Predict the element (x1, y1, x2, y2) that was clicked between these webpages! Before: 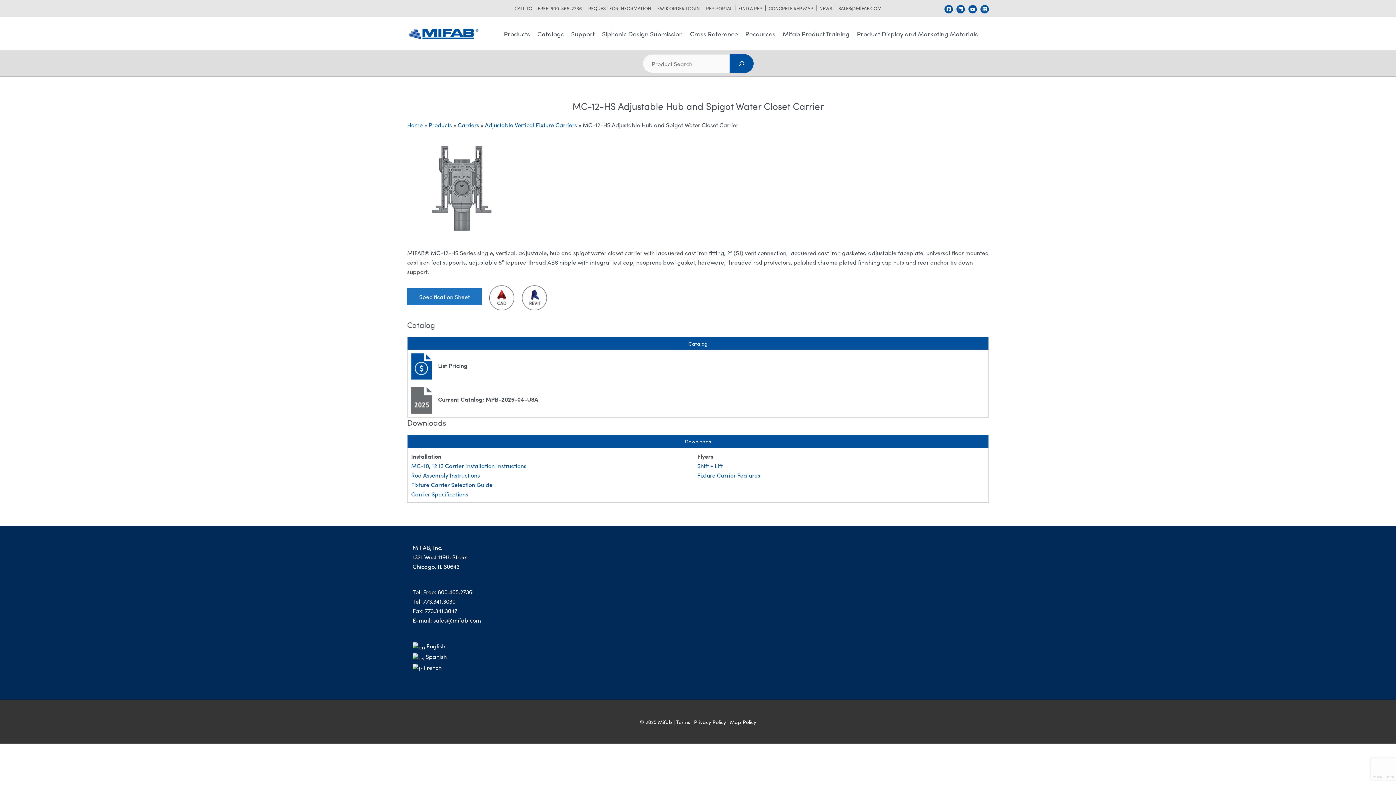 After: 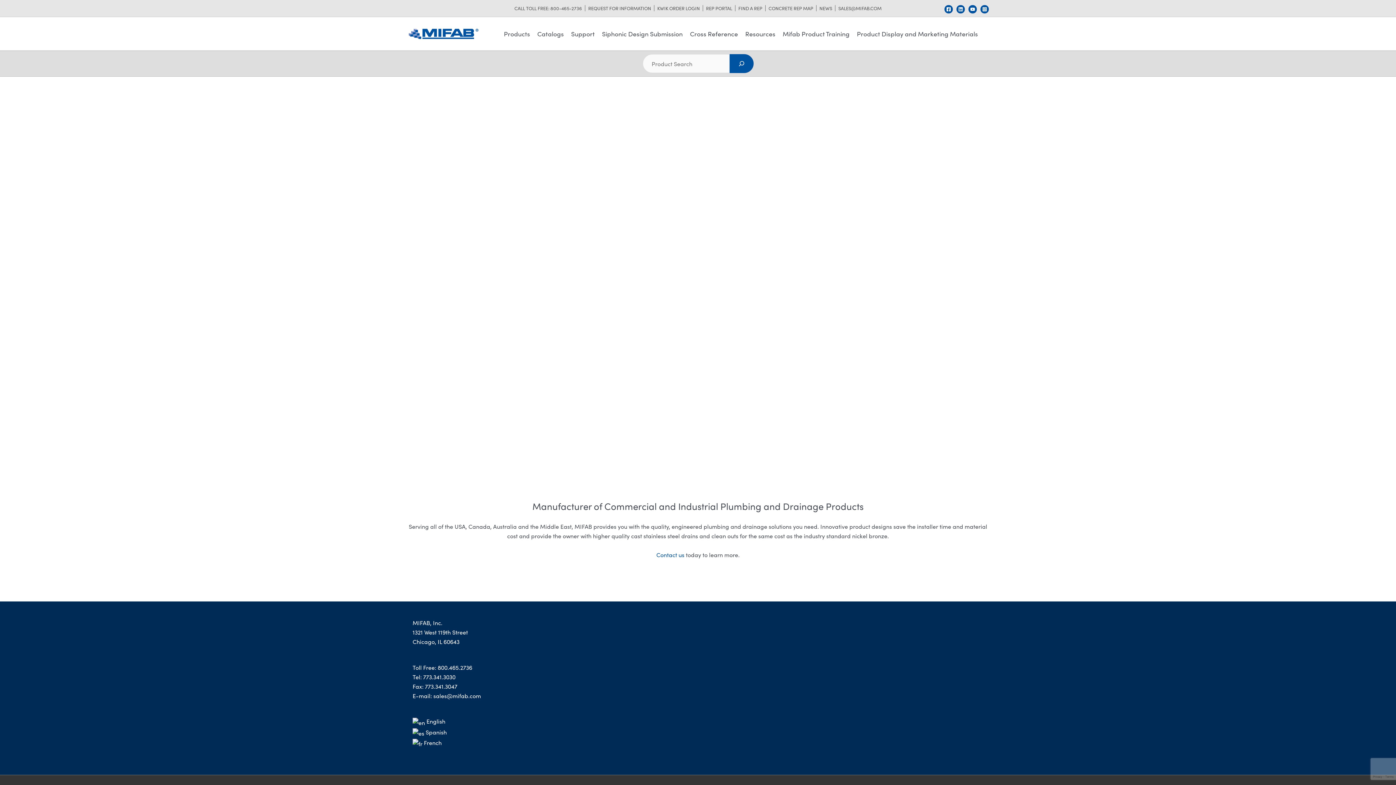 Action: bbox: (407, 120, 422, 128) label: Home